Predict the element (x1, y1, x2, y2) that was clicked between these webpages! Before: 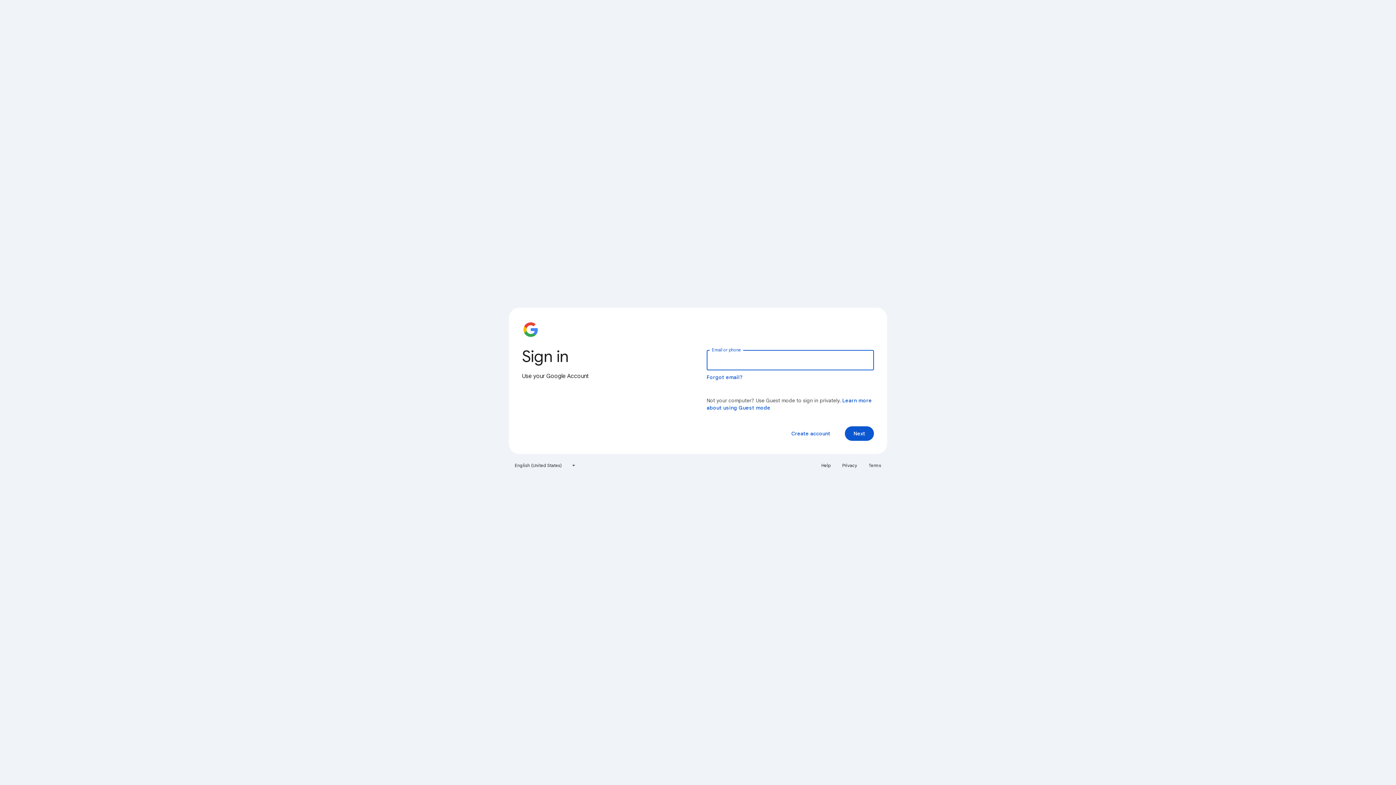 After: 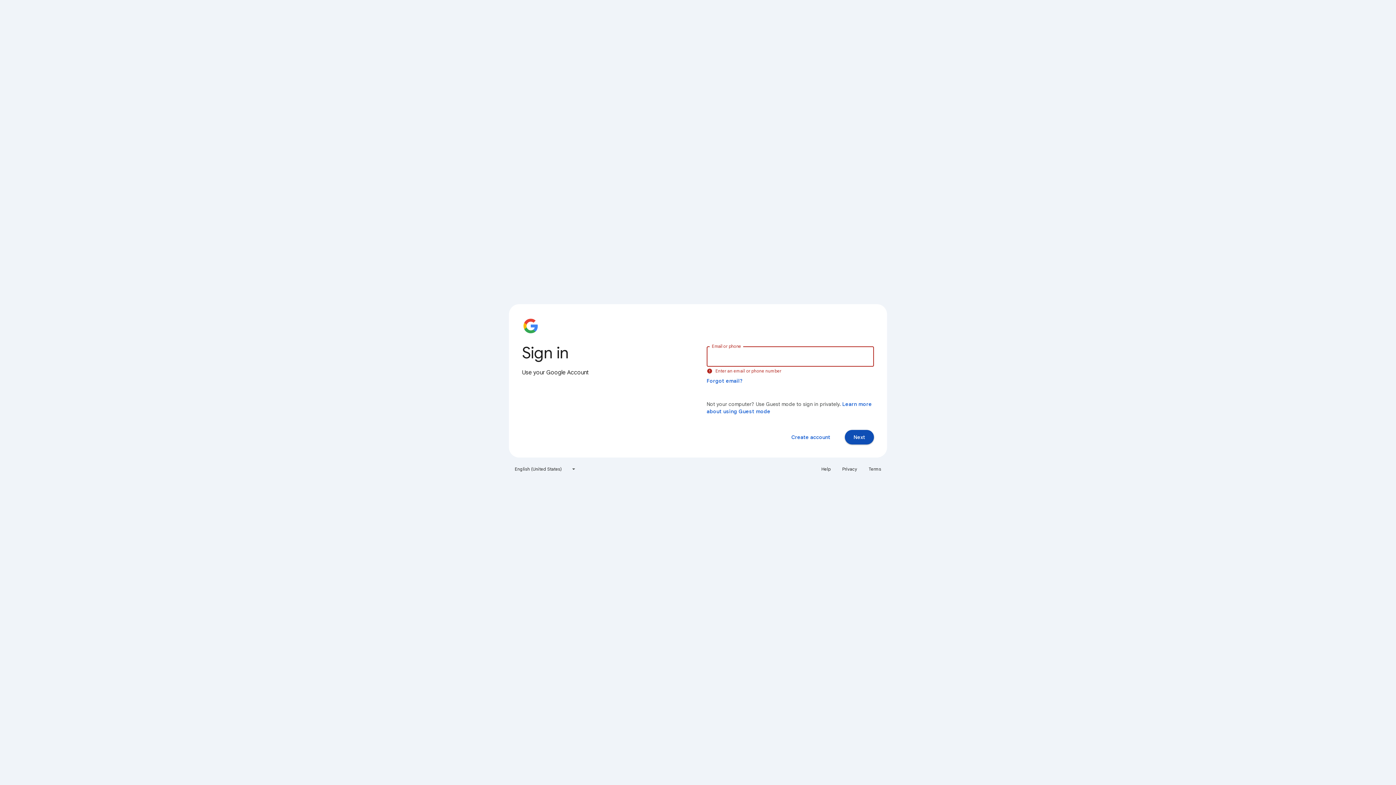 Action: bbox: (845, 426, 874, 441) label: Next